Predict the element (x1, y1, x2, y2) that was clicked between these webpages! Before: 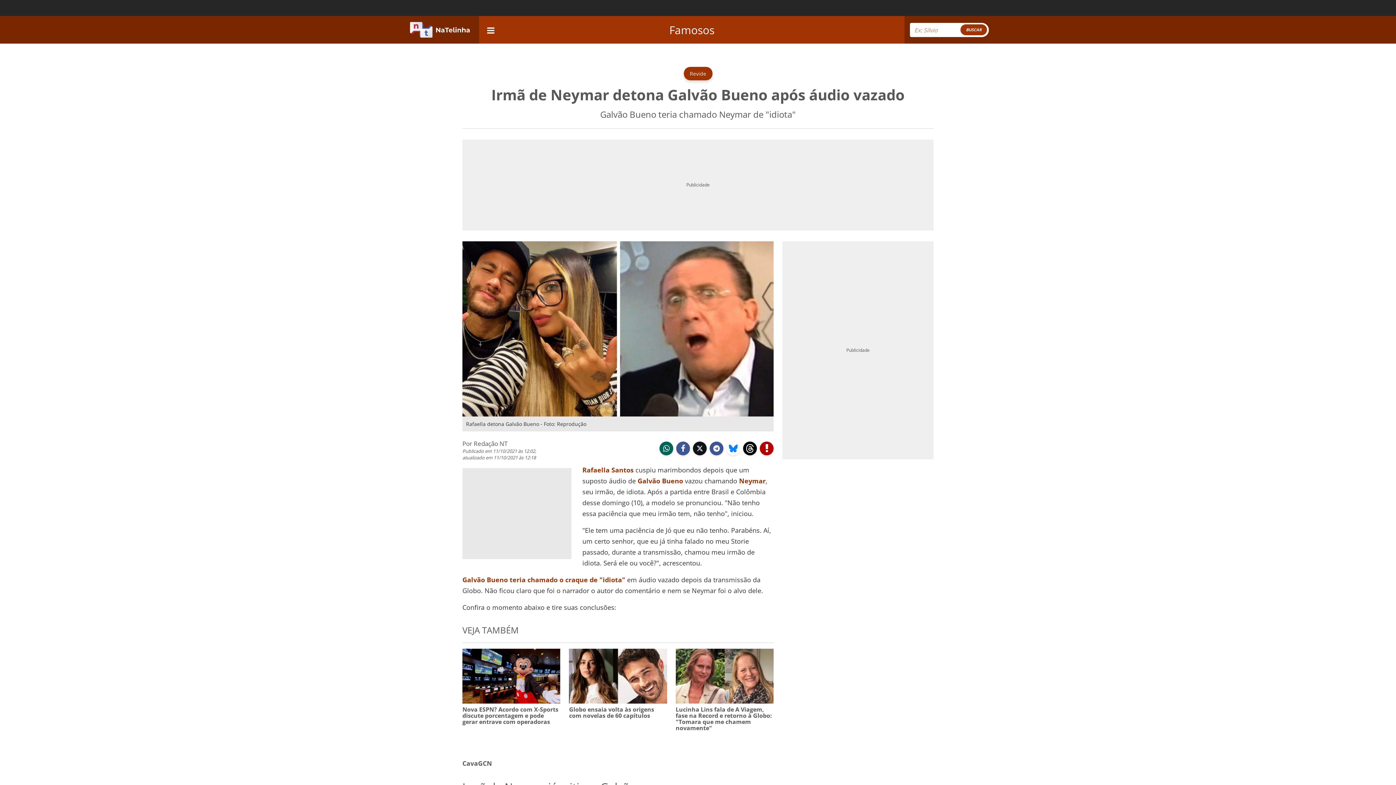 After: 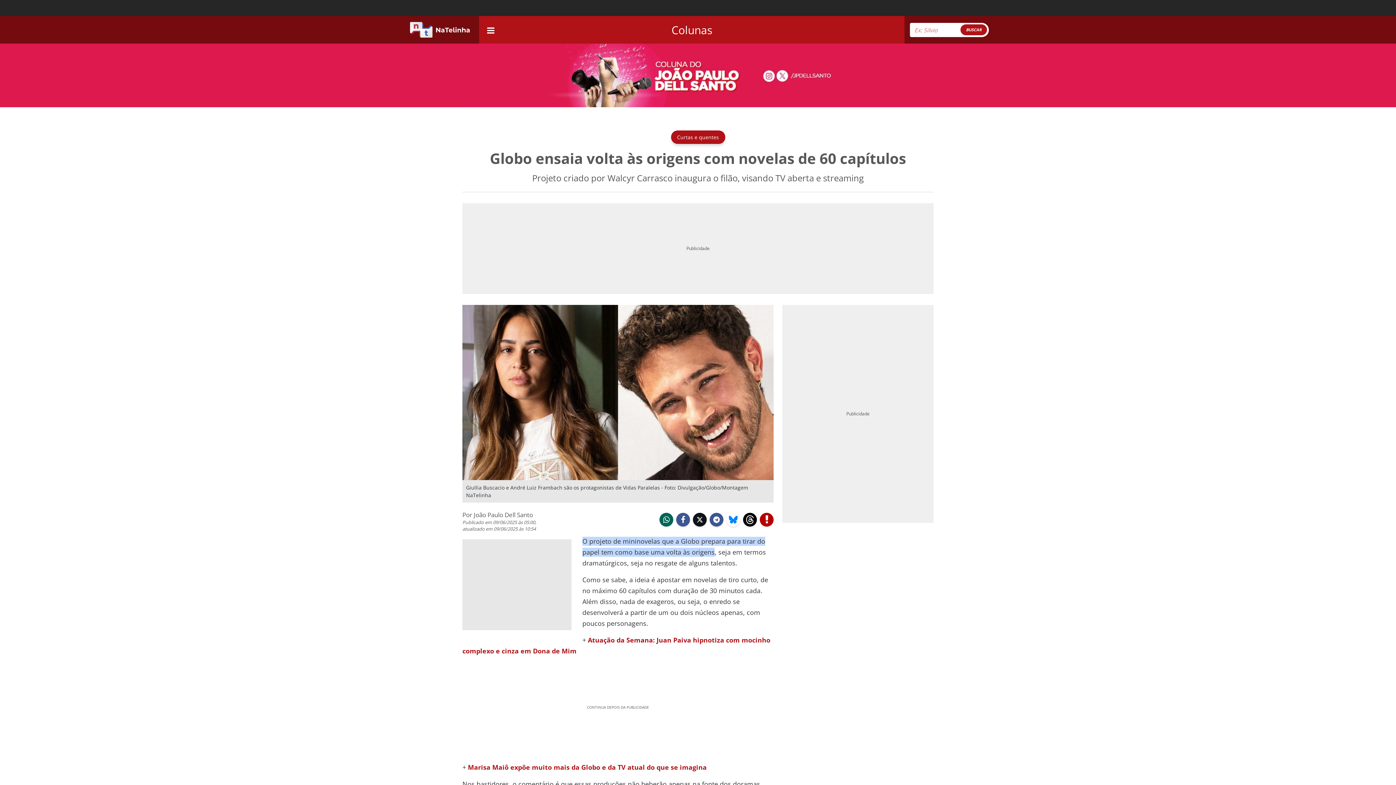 Action: bbox: (569, 672, 667, 679)